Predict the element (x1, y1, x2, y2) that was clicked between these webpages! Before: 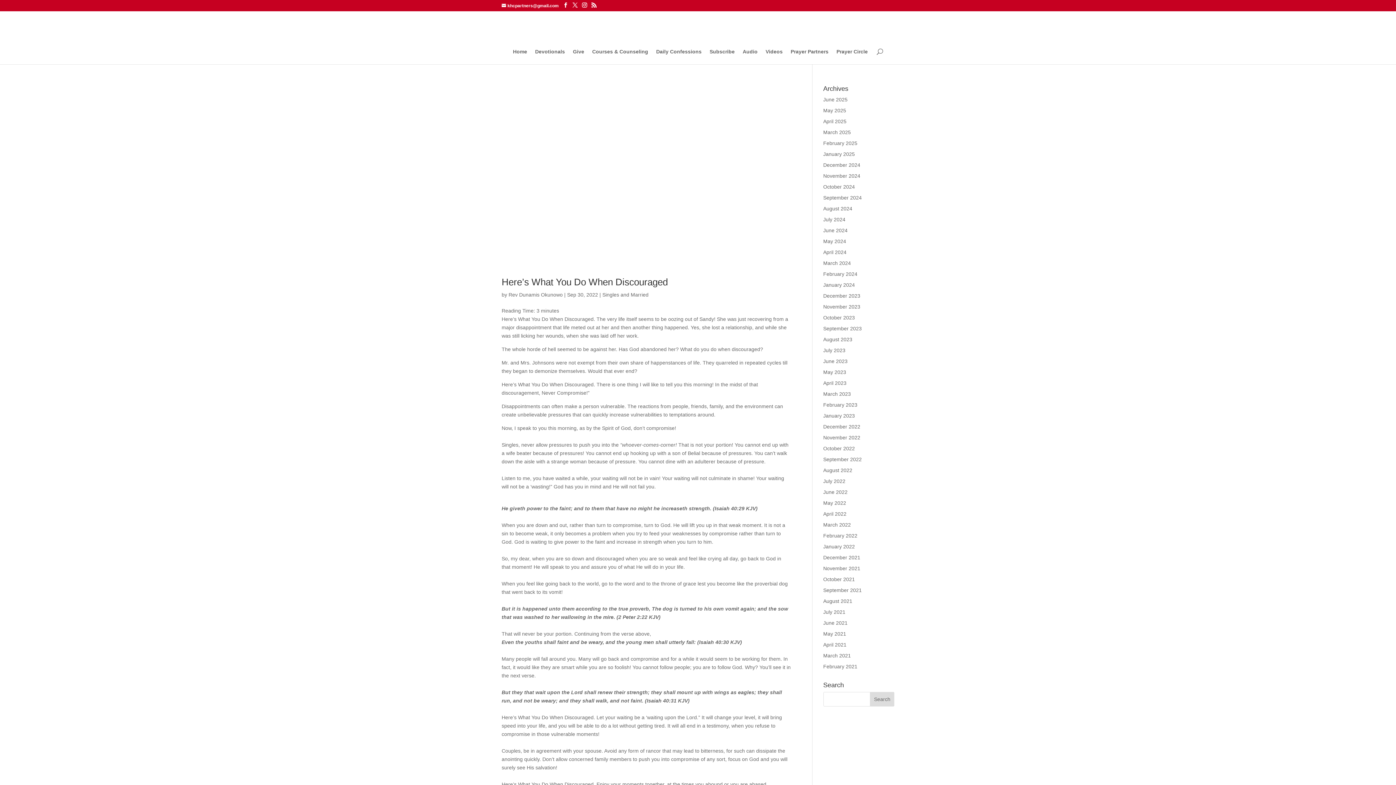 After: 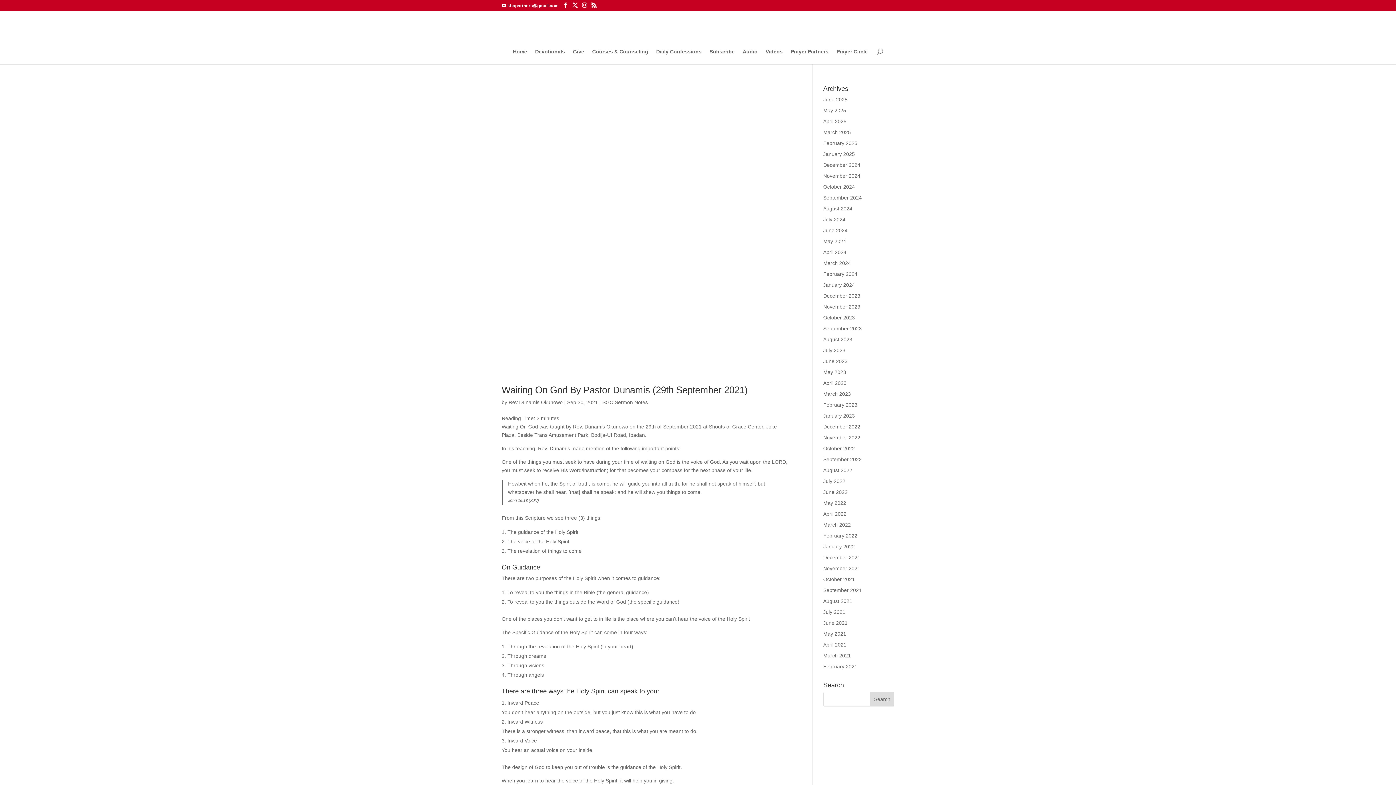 Action: label: September 2021 bbox: (823, 587, 862, 593)